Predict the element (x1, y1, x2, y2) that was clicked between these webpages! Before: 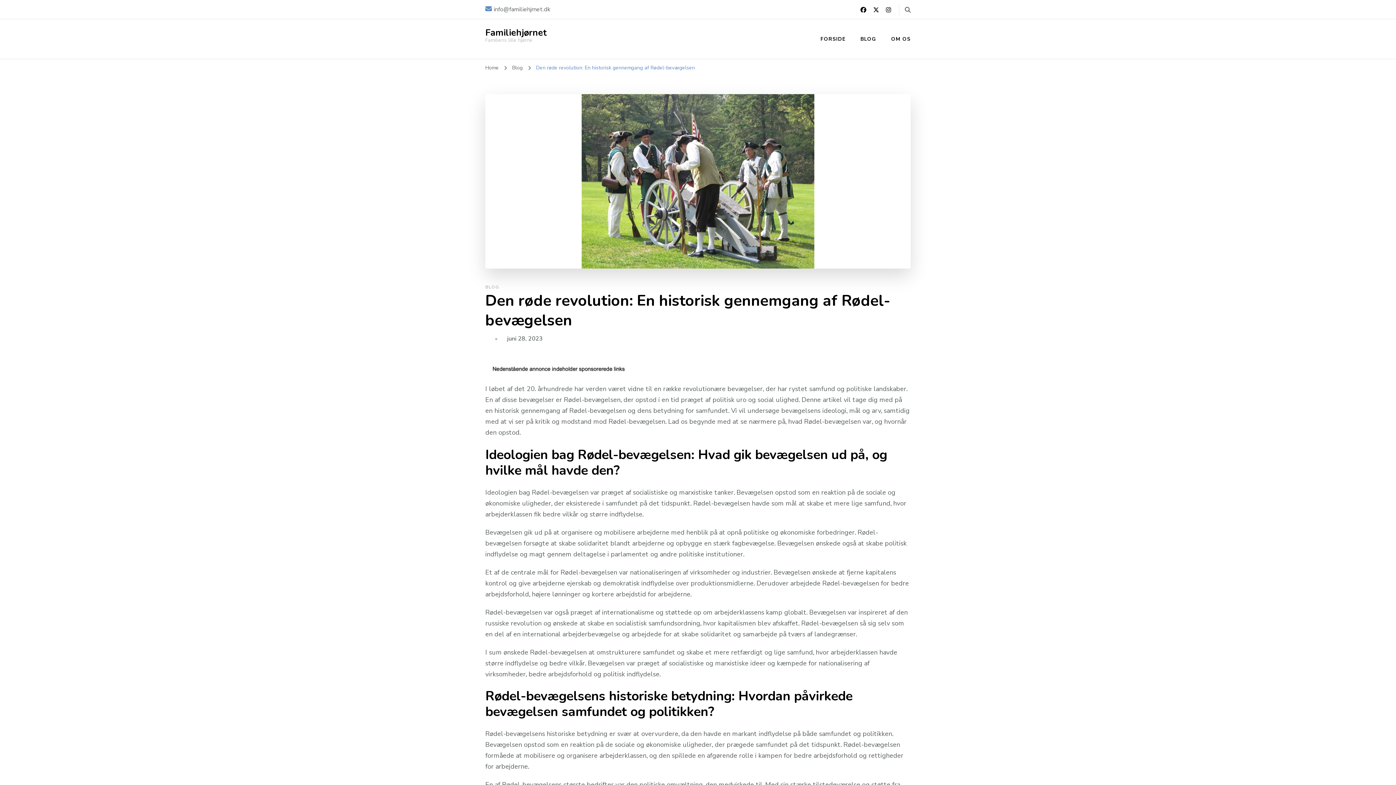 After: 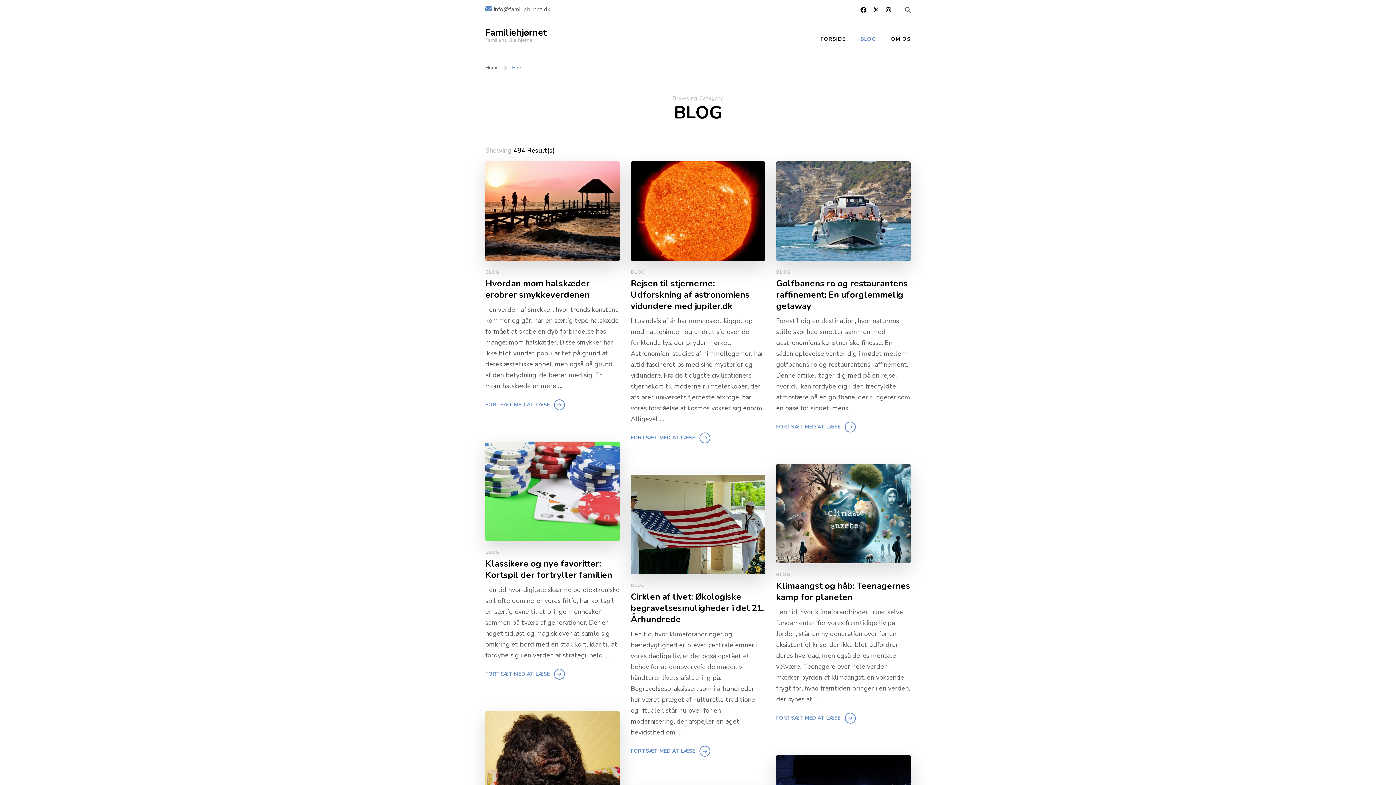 Action: label: BLOG bbox: (485, 284, 499, 290)